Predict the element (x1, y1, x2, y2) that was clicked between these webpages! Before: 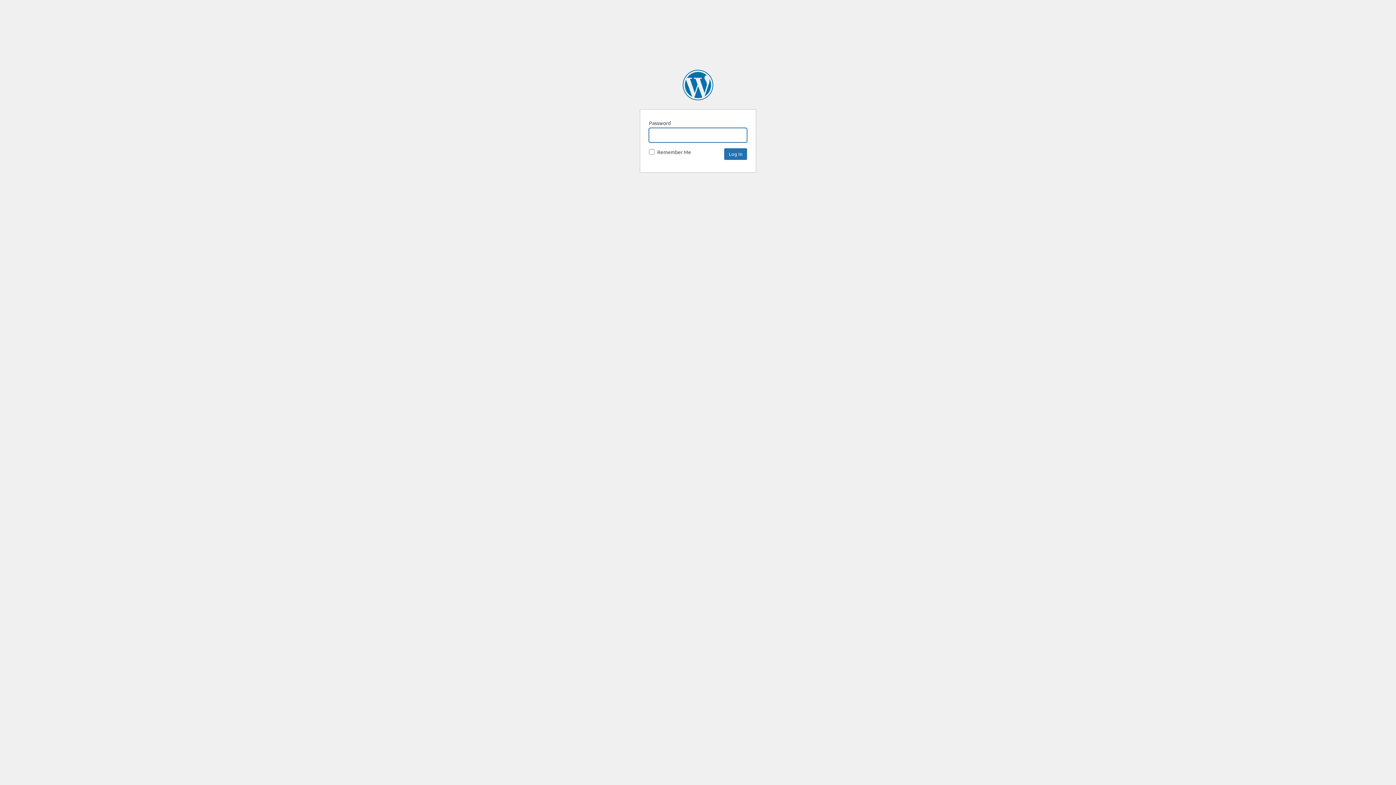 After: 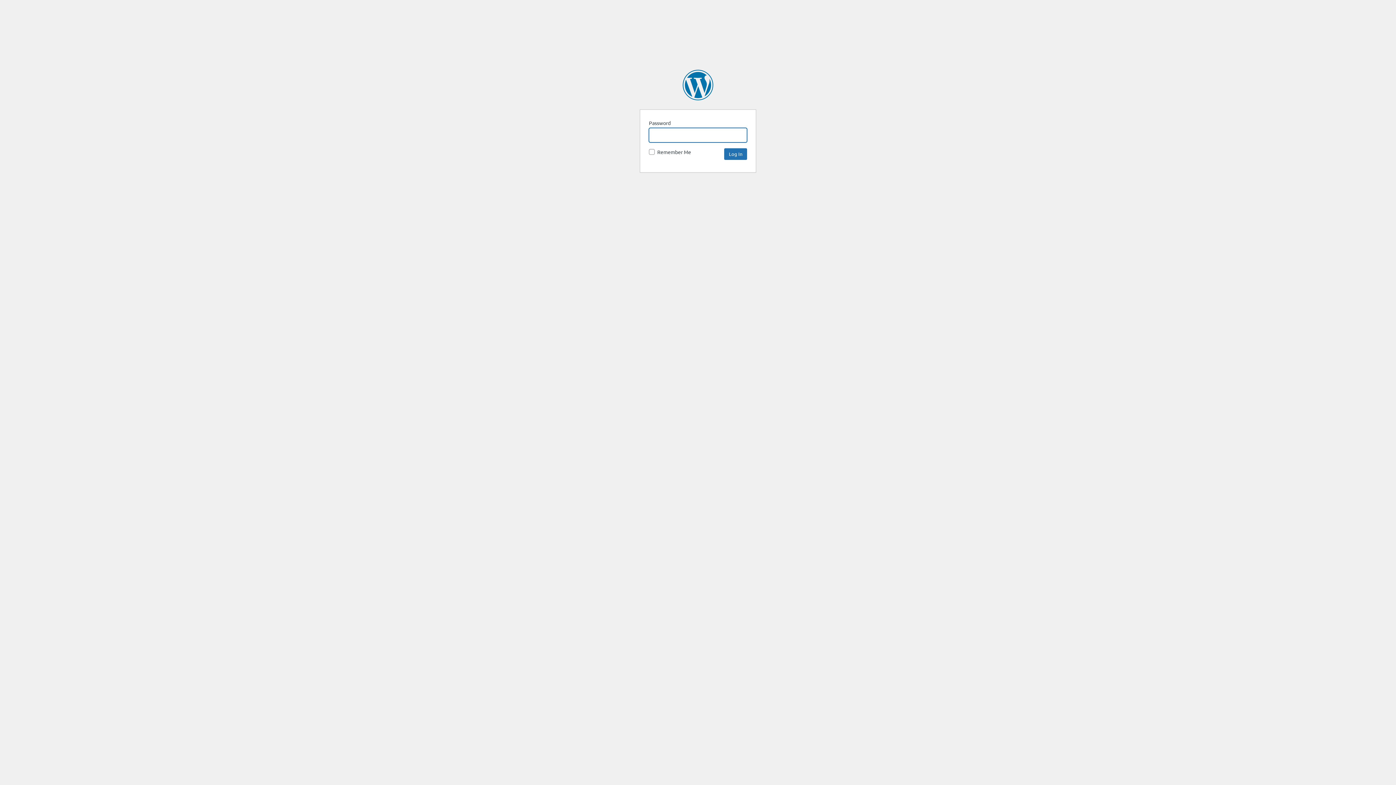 Action: label: SpaceNews bbox: (682, 69, 713, 100)